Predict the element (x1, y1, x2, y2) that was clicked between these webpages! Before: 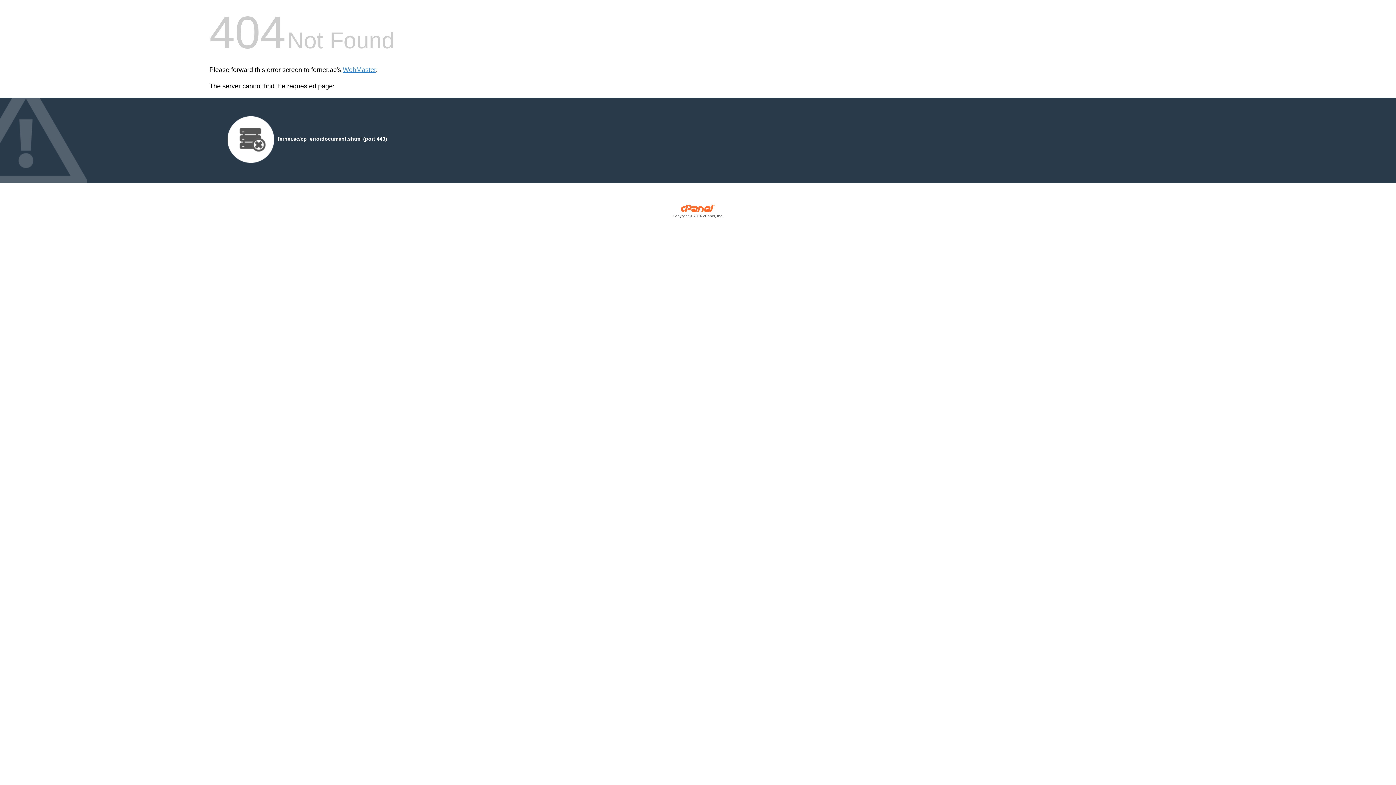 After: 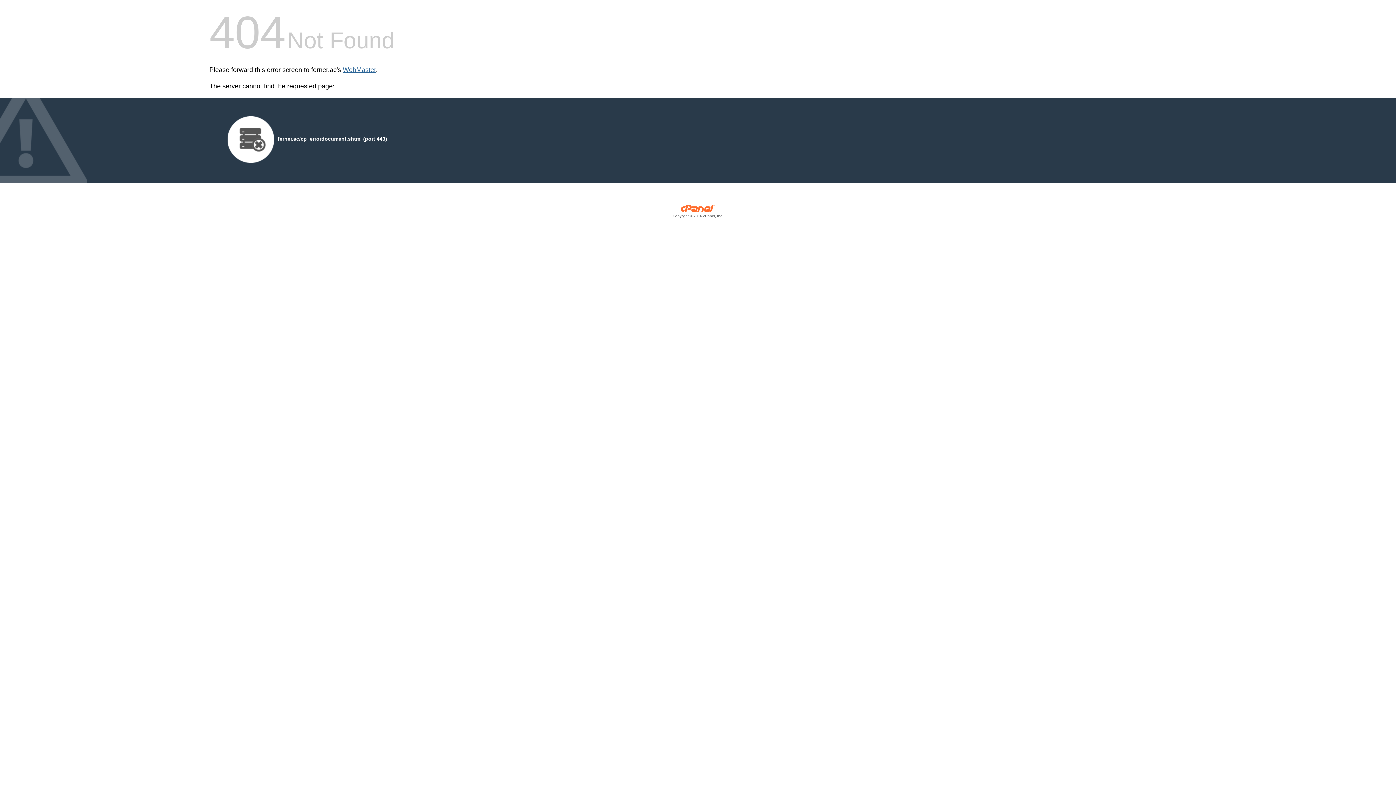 Action: bbox: (342, 66, 376, 73) label: WebMaster